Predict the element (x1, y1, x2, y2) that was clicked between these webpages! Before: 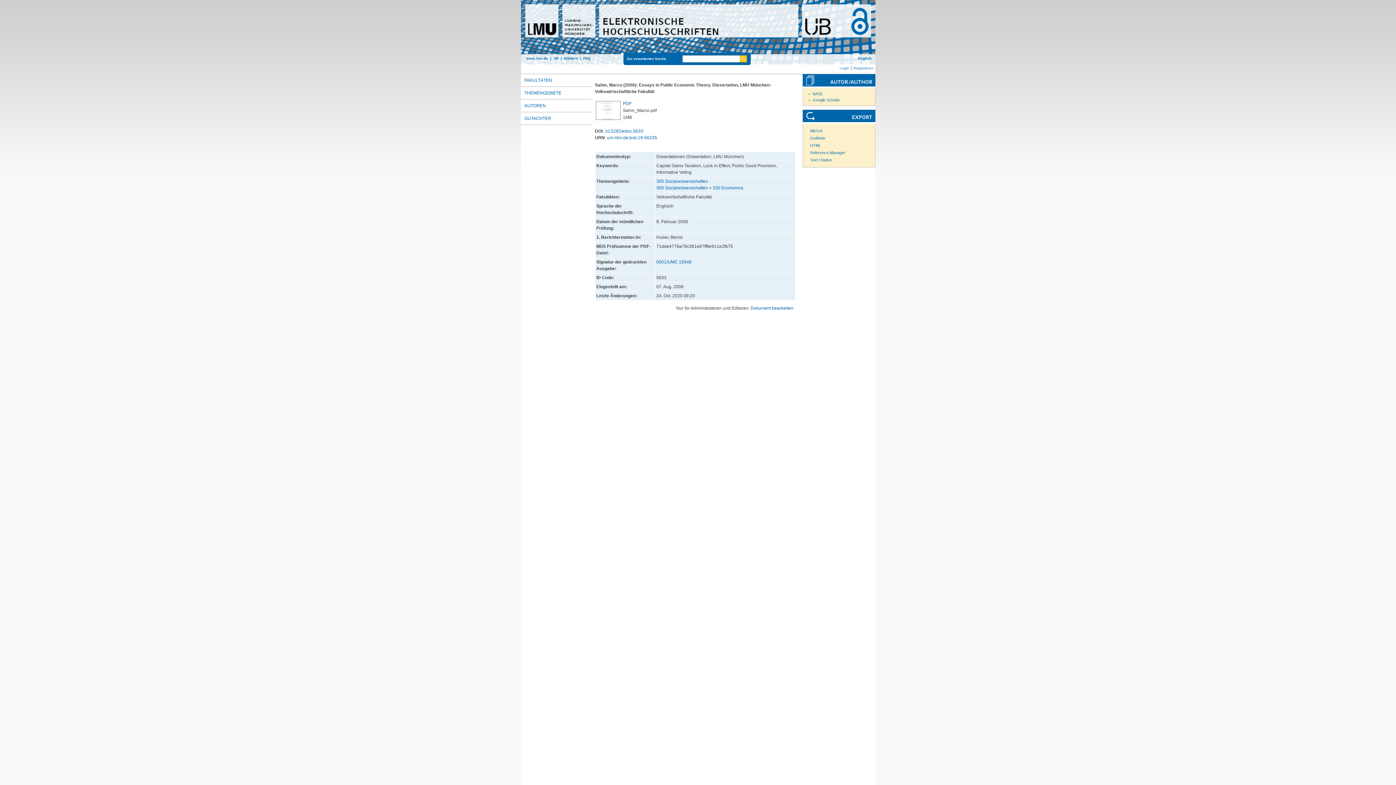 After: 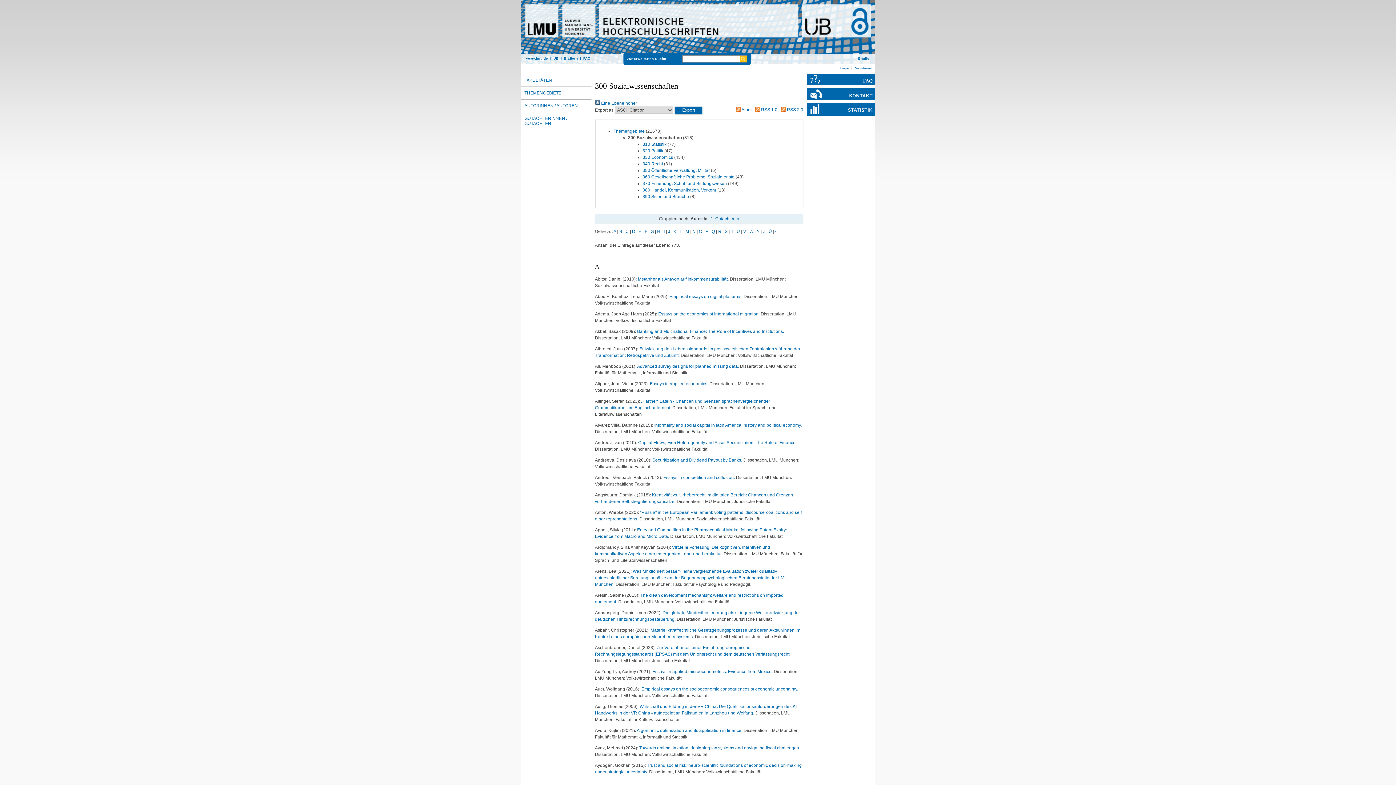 Action: bbox: (656, 185, 708, 190) label: 300 Sozialwissenschaften